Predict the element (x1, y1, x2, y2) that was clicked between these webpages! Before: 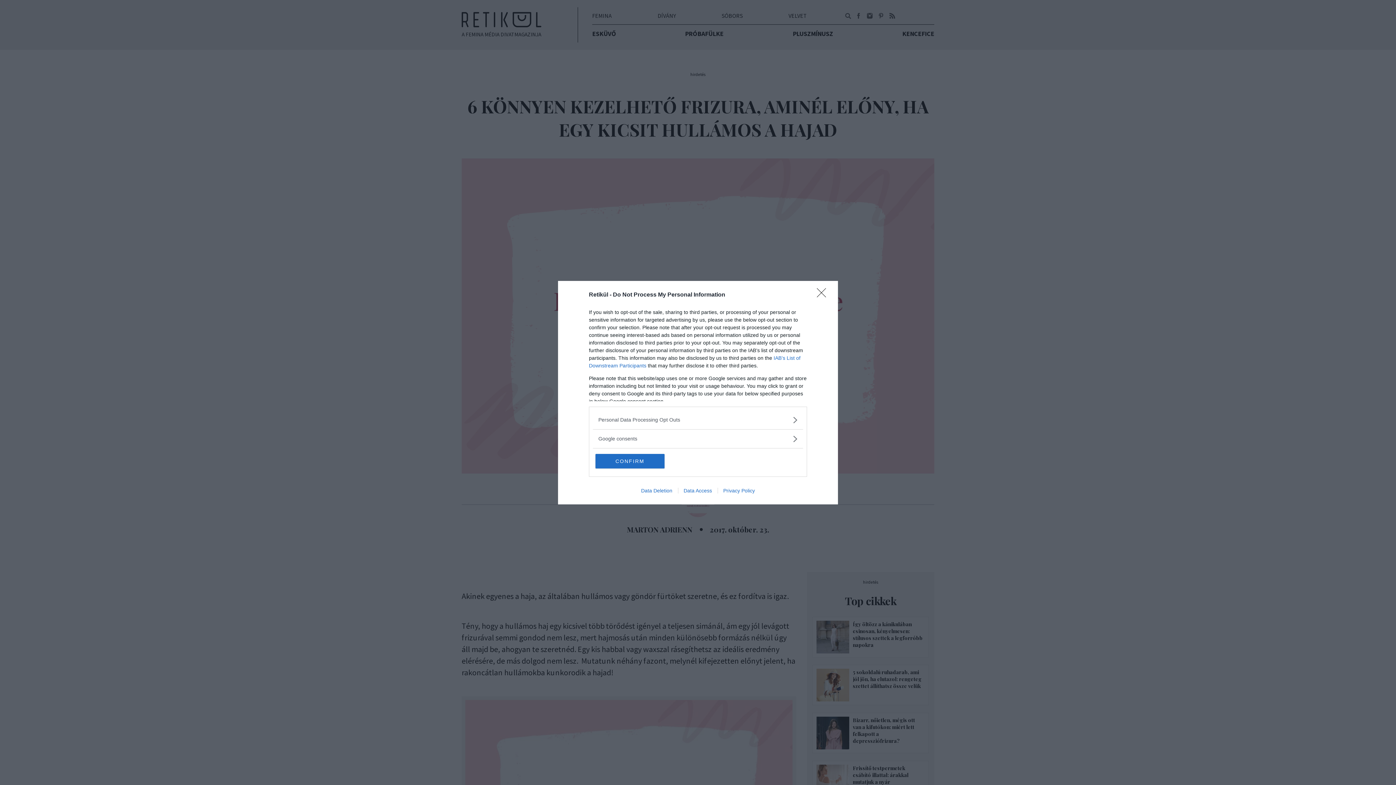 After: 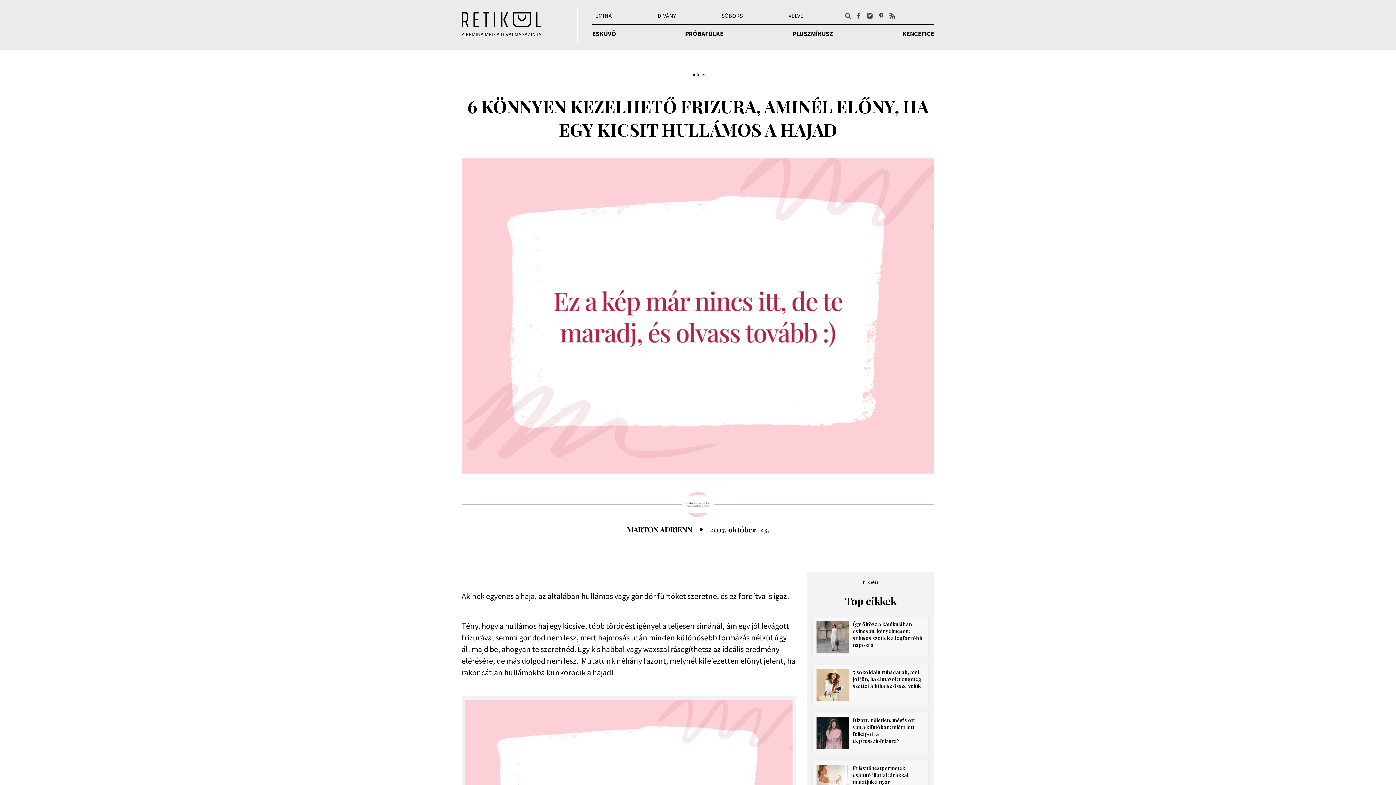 Action: bbox: (595, 454, 664, 468) label: CONFIRM